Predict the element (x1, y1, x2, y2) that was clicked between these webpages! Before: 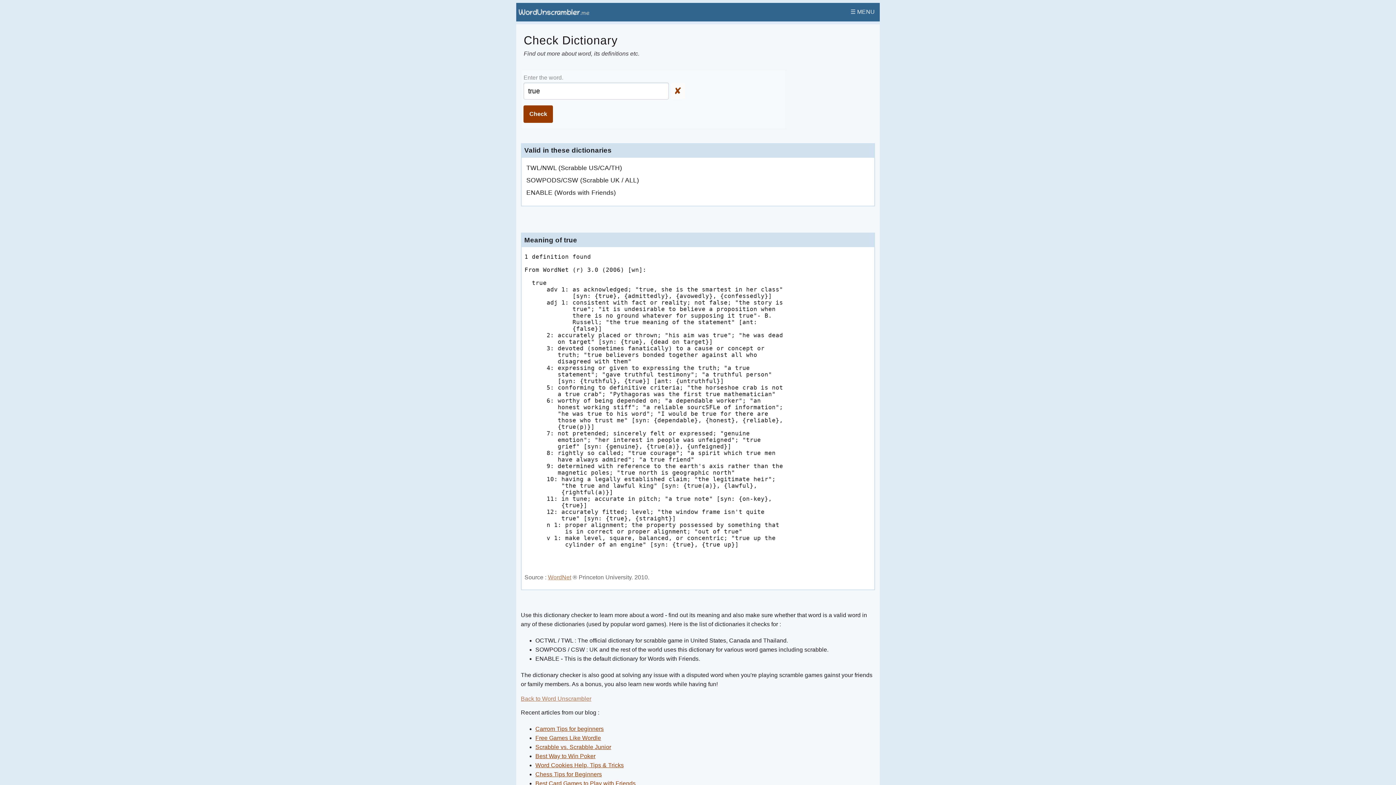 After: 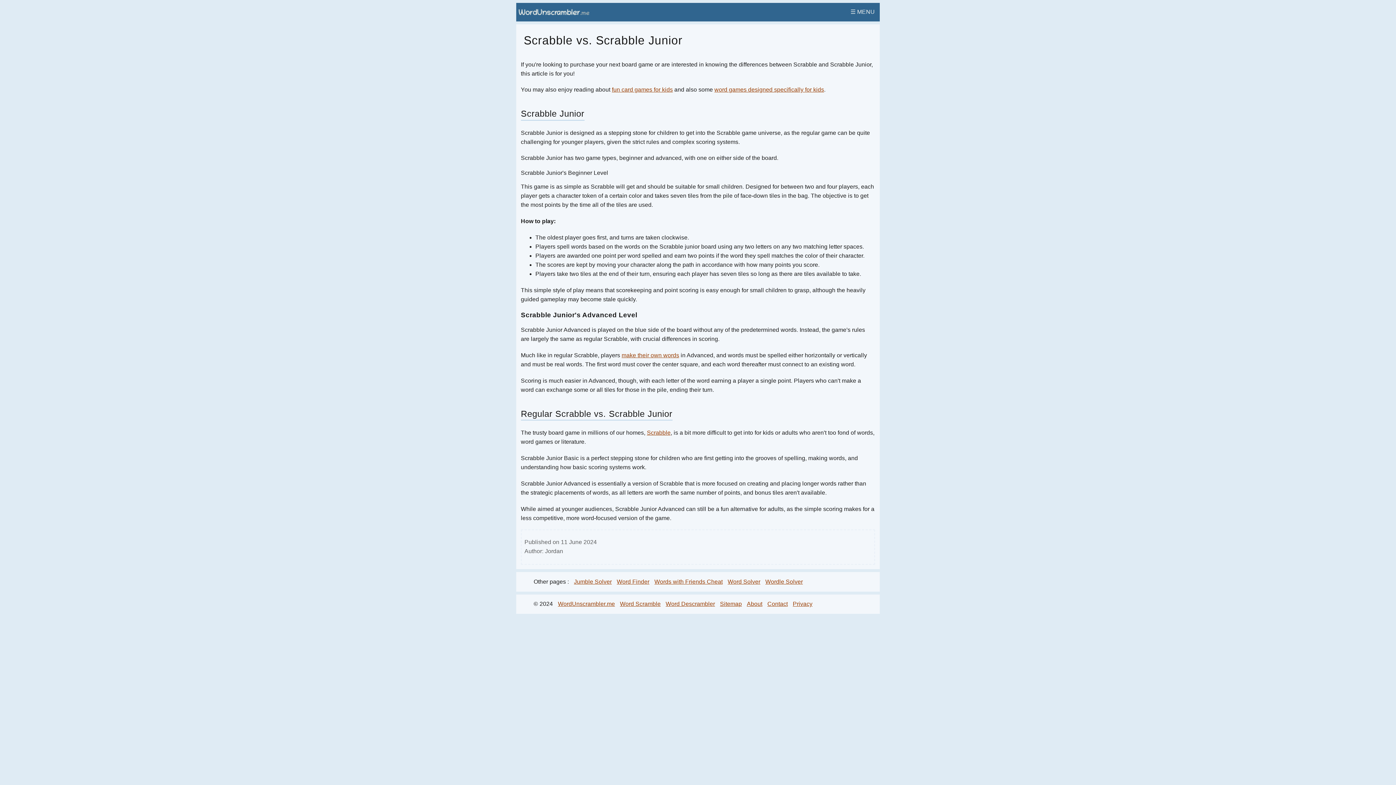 Action: label: Scrabble vs. Scrabble Junior bbox: (535, 744, 611, 750)